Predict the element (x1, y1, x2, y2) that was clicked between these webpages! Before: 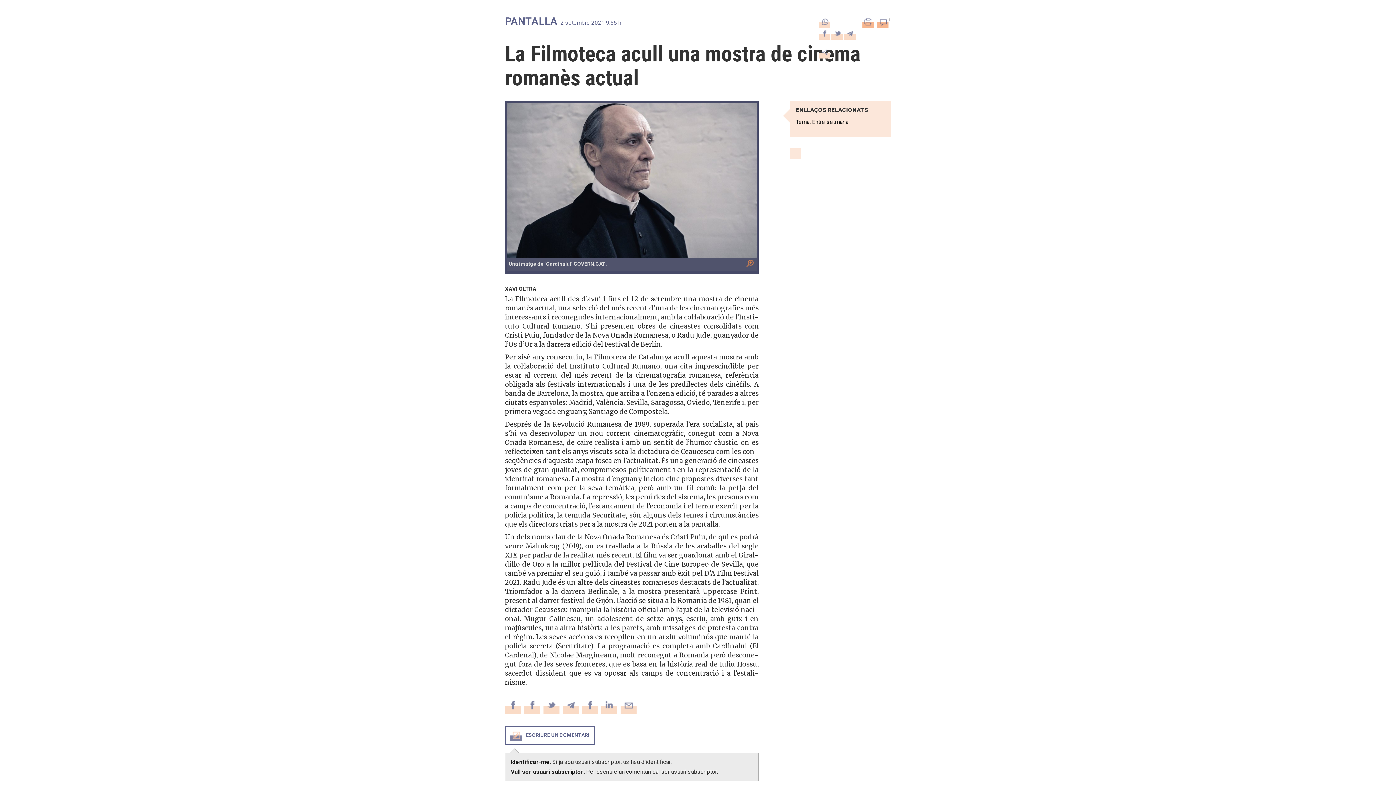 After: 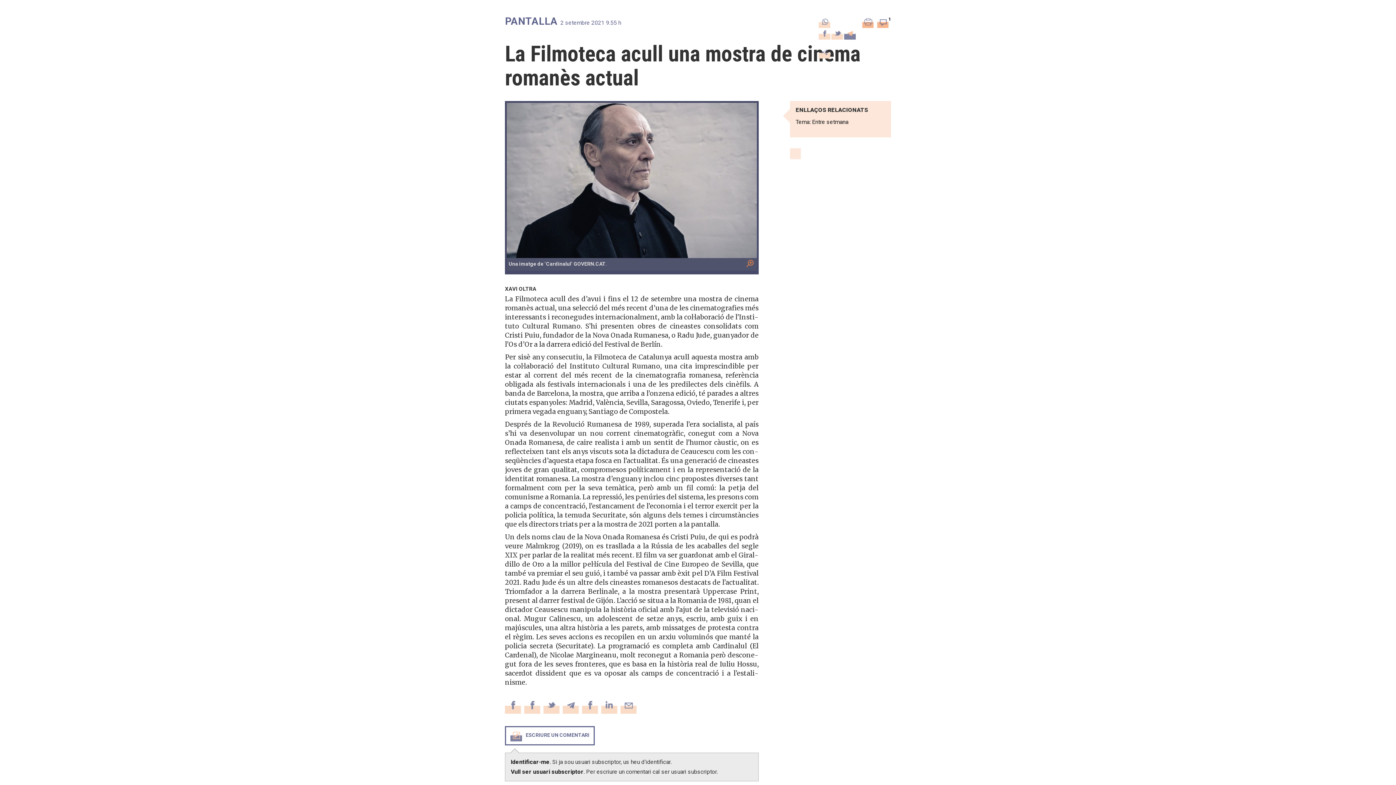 Action: bbox: (844, 28, 855, 39)